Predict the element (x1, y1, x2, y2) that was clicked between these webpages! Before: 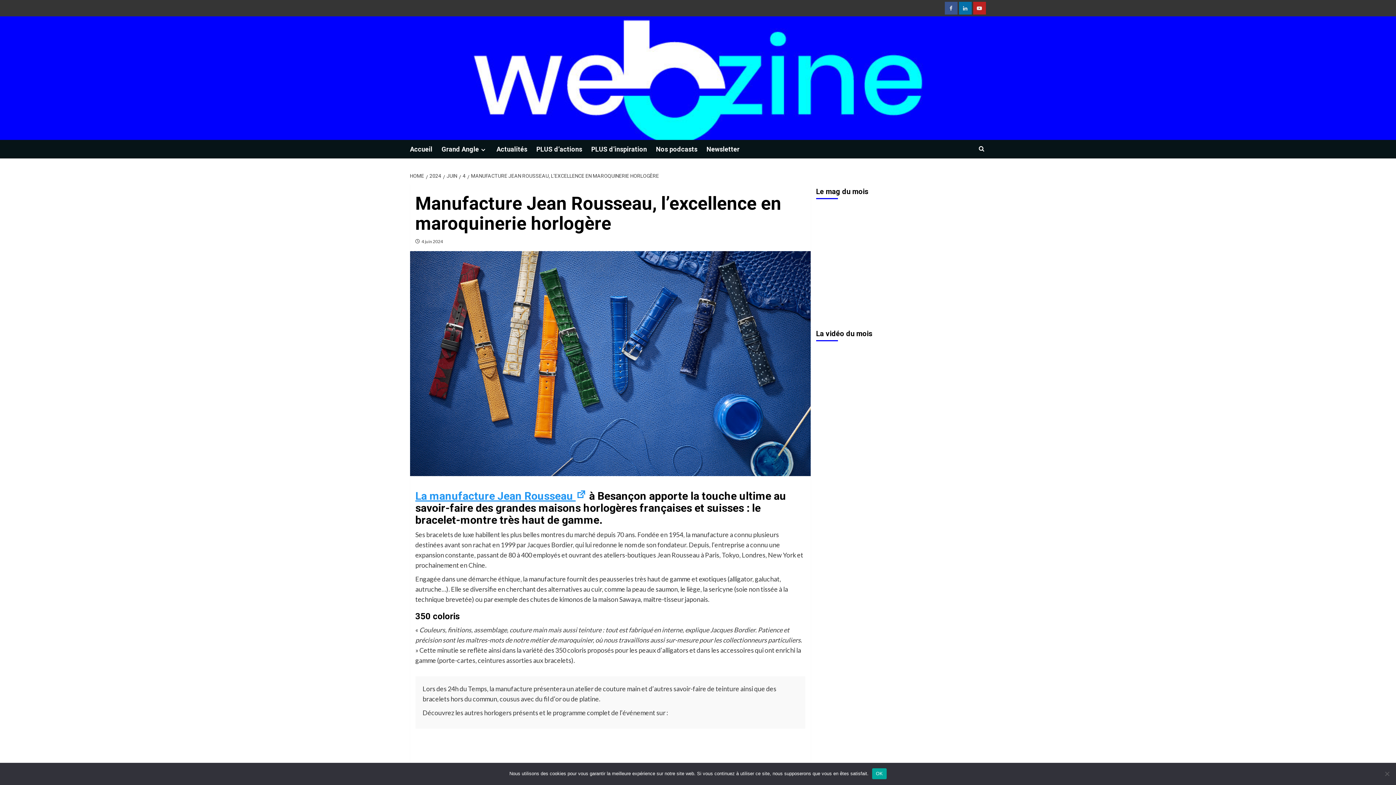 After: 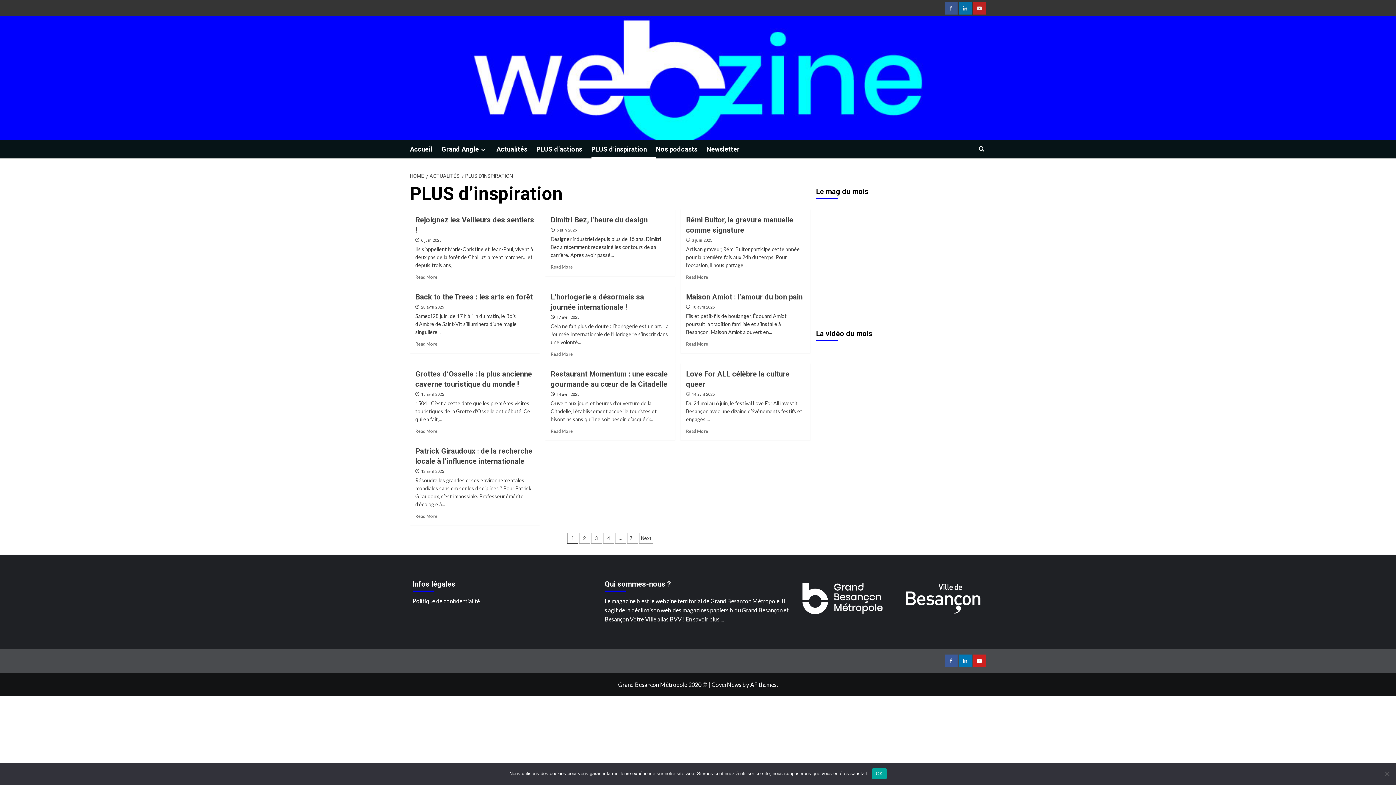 Action: label: PLUS d’inspiration bbox: (591, 140, 656, 158)